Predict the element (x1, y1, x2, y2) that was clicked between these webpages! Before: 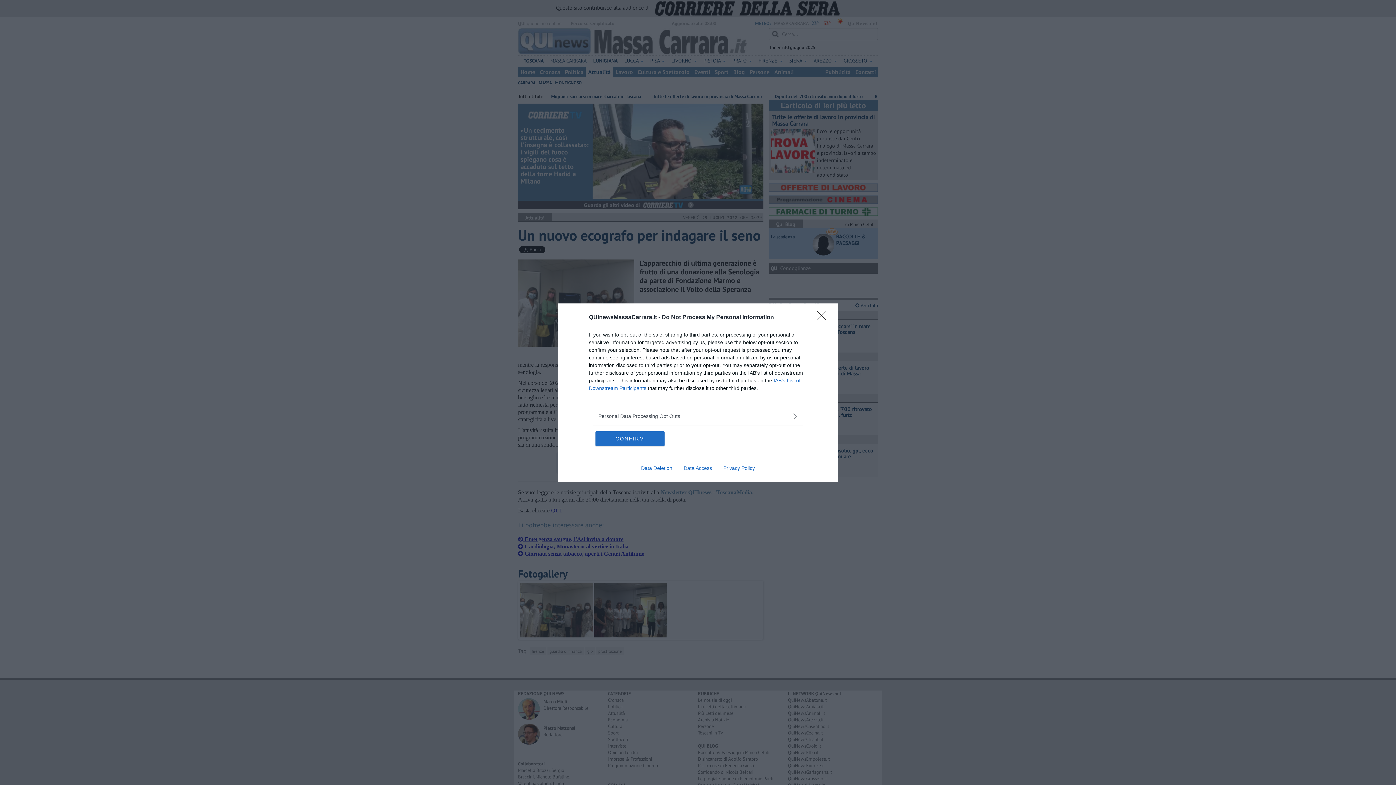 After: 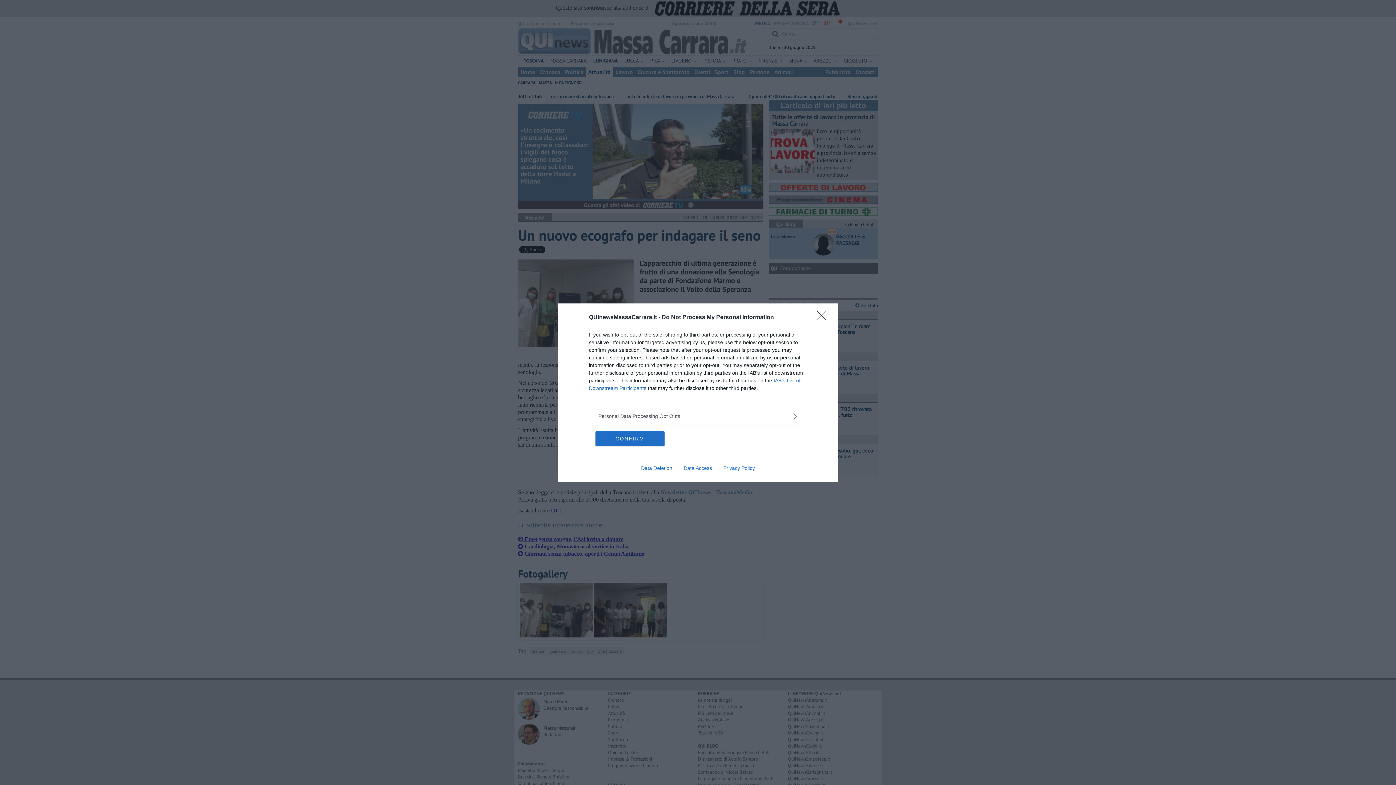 Action: bbox: (717, 465, 760, 471) label: Privacy Policy